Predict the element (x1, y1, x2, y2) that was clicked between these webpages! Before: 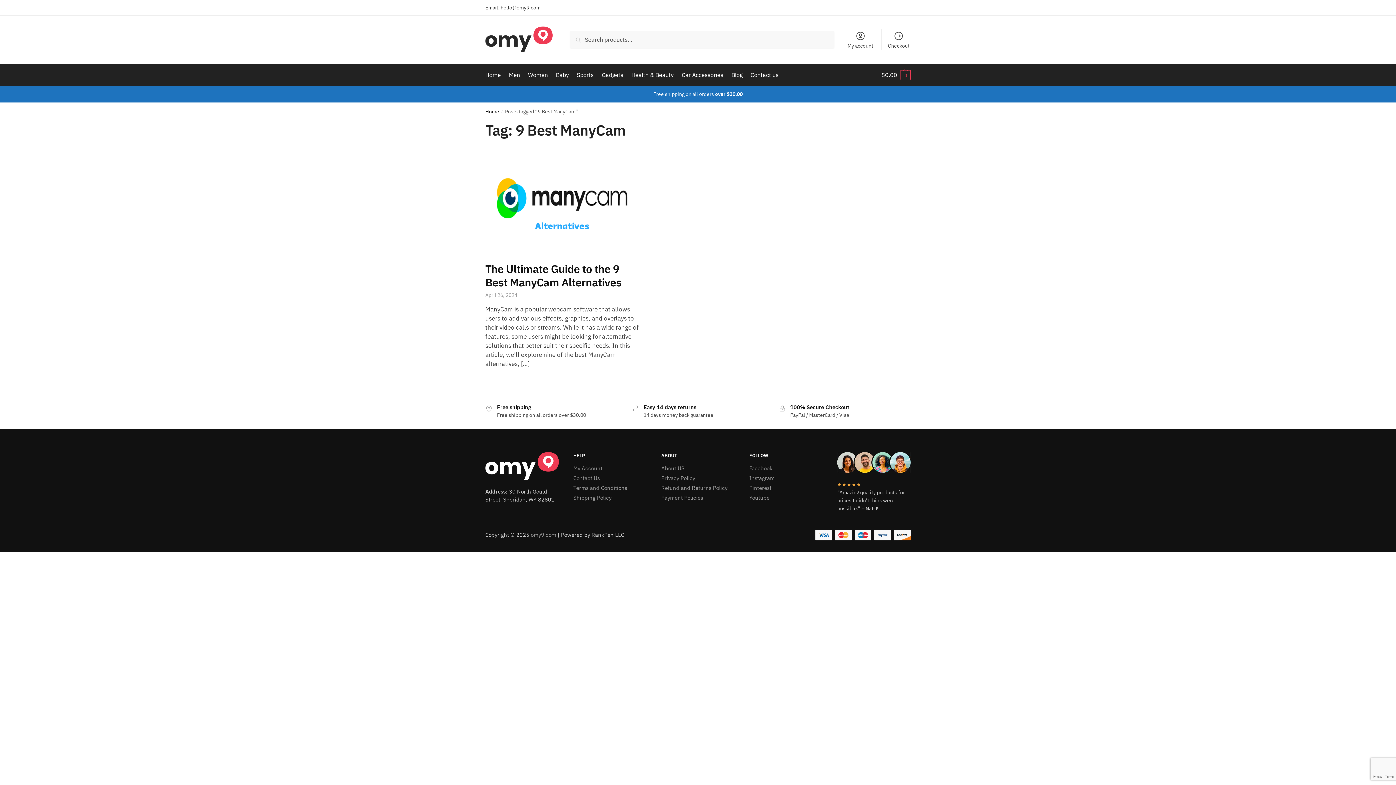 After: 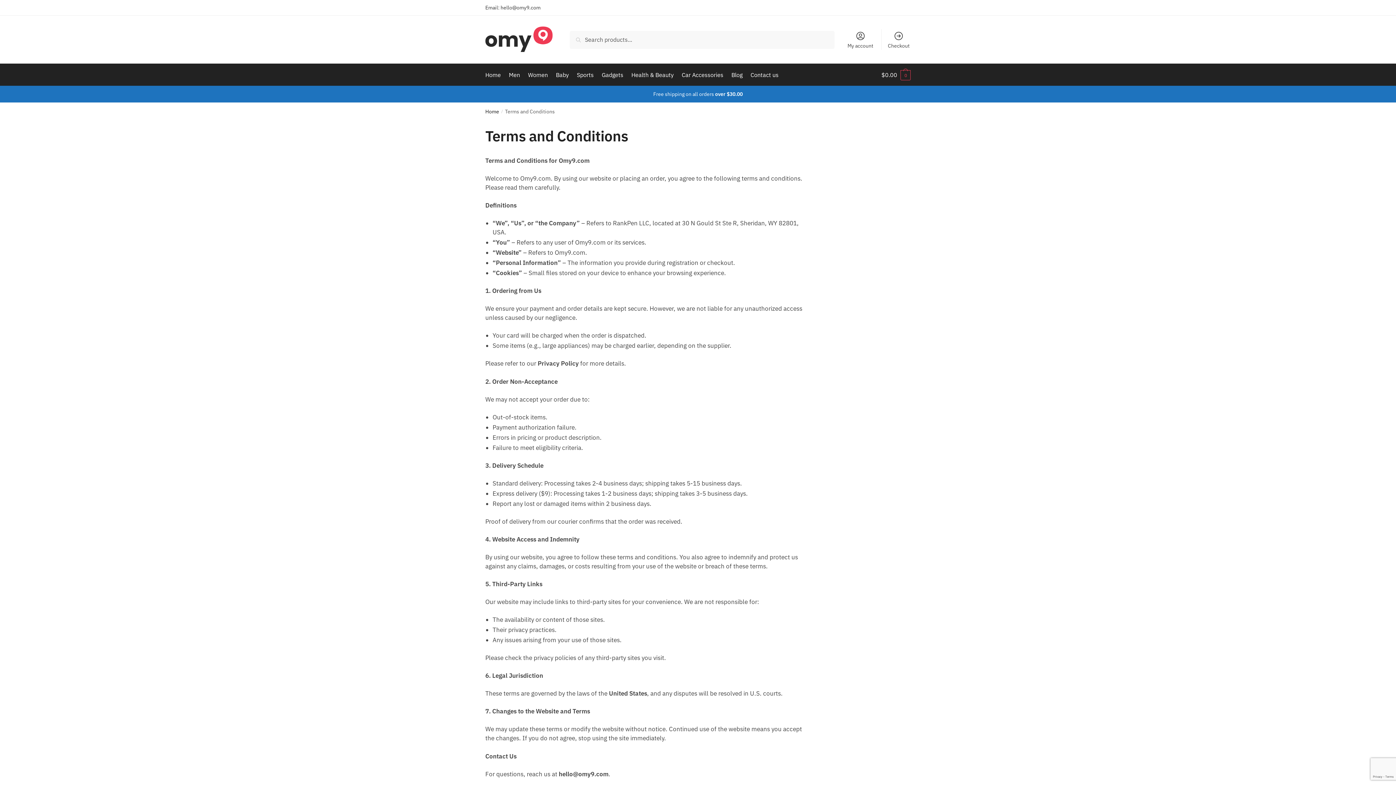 Action: label: Terms and Conditions bbox: (573, 484, 627, 491)